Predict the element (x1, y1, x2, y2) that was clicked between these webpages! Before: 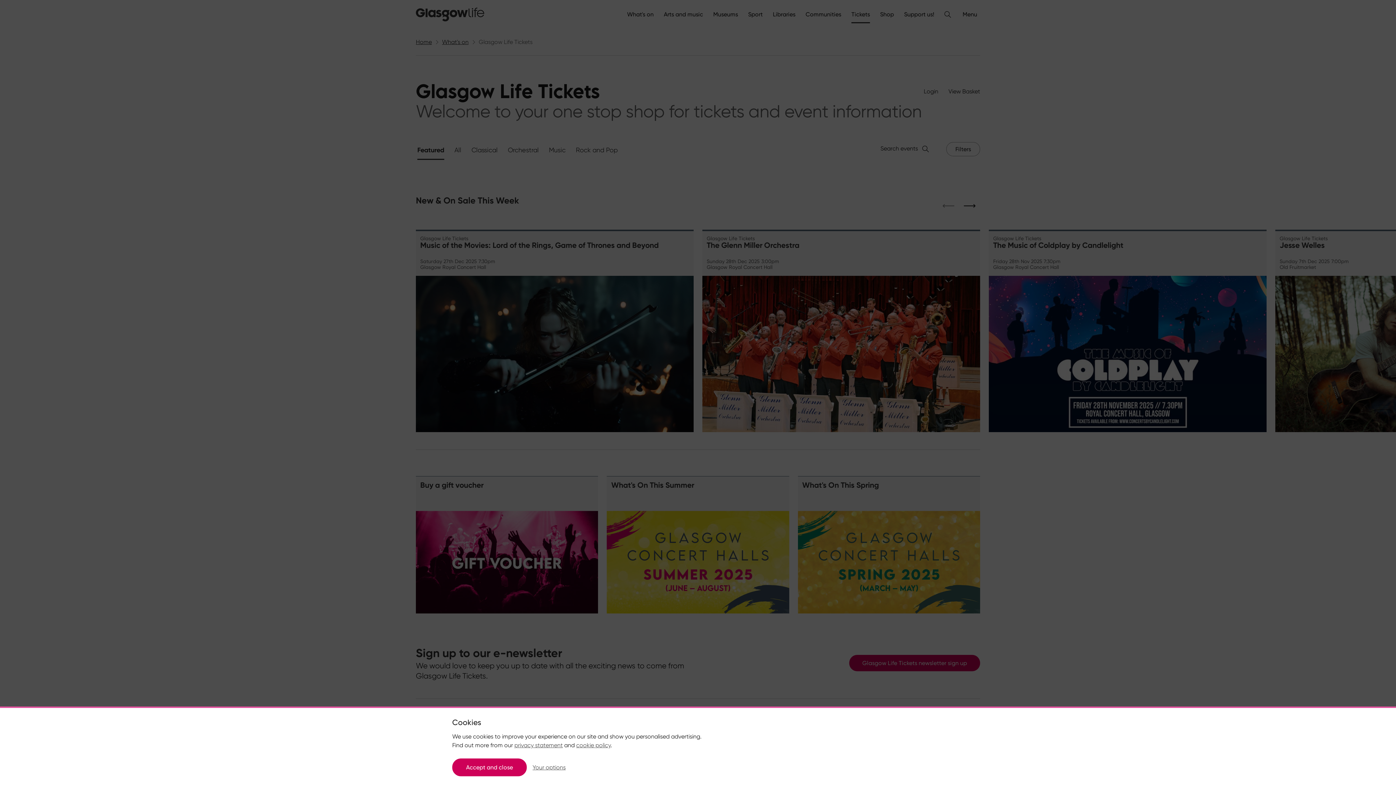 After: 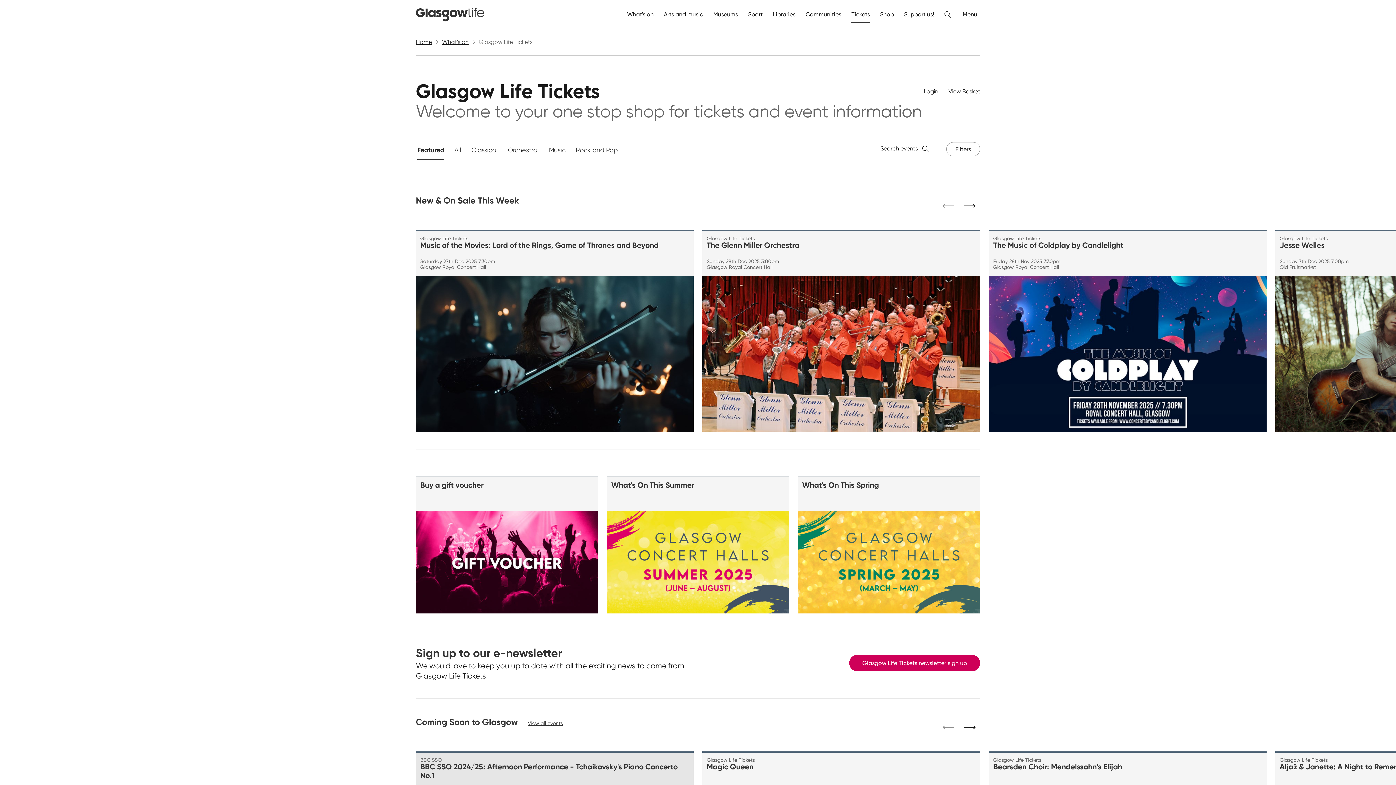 Action: label: Accept and close bbox: (452, 758, 526, 776)